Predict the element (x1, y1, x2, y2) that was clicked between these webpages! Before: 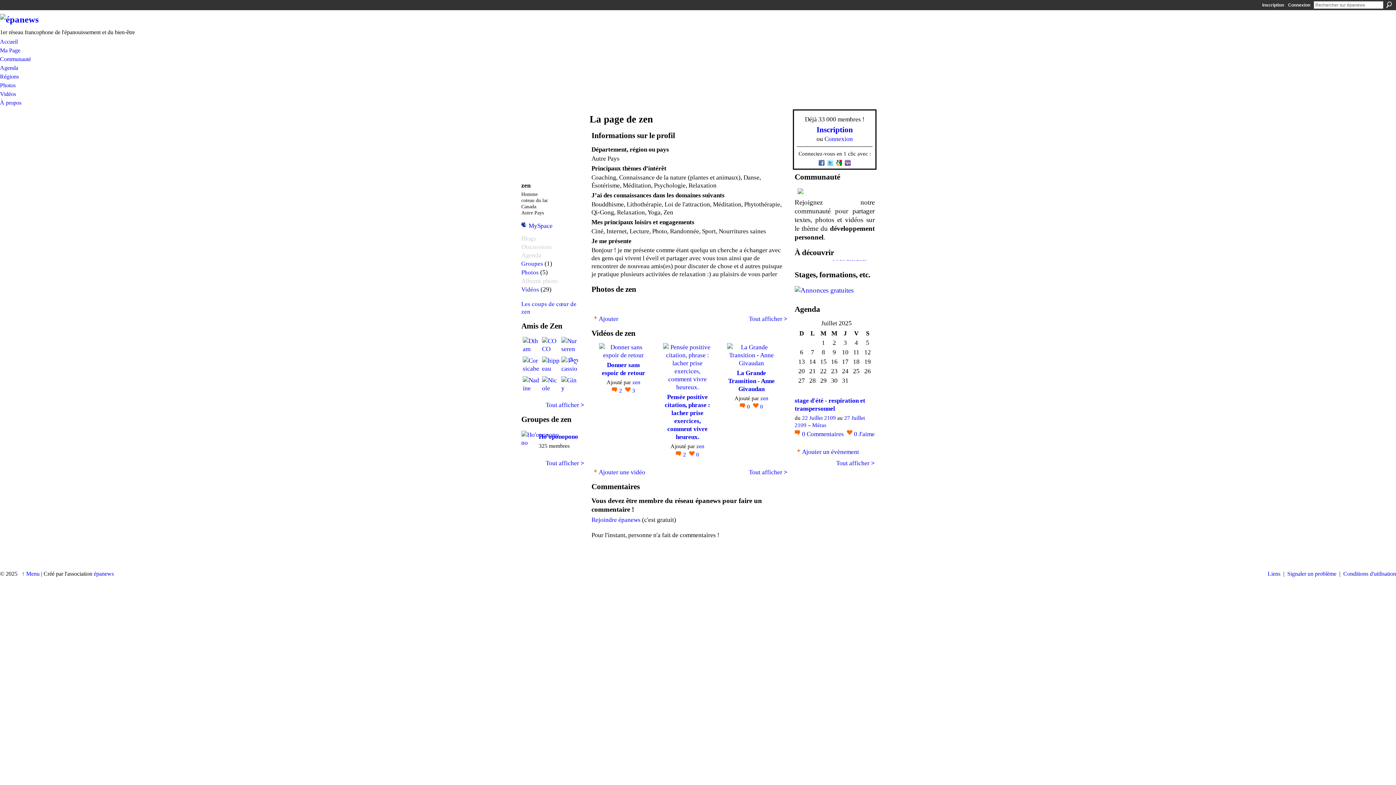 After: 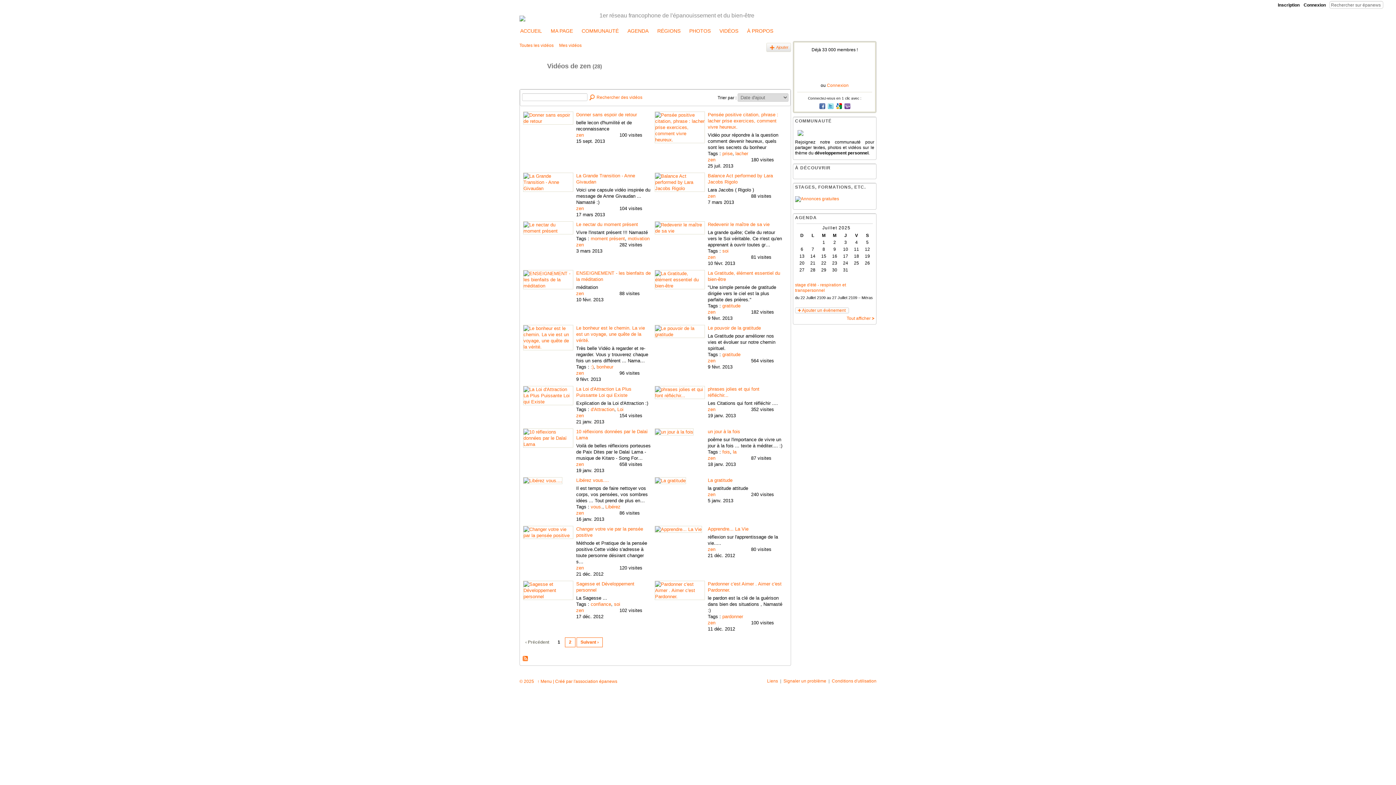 Action: label: Vidéos bbox: (521, 286, 539, 293)